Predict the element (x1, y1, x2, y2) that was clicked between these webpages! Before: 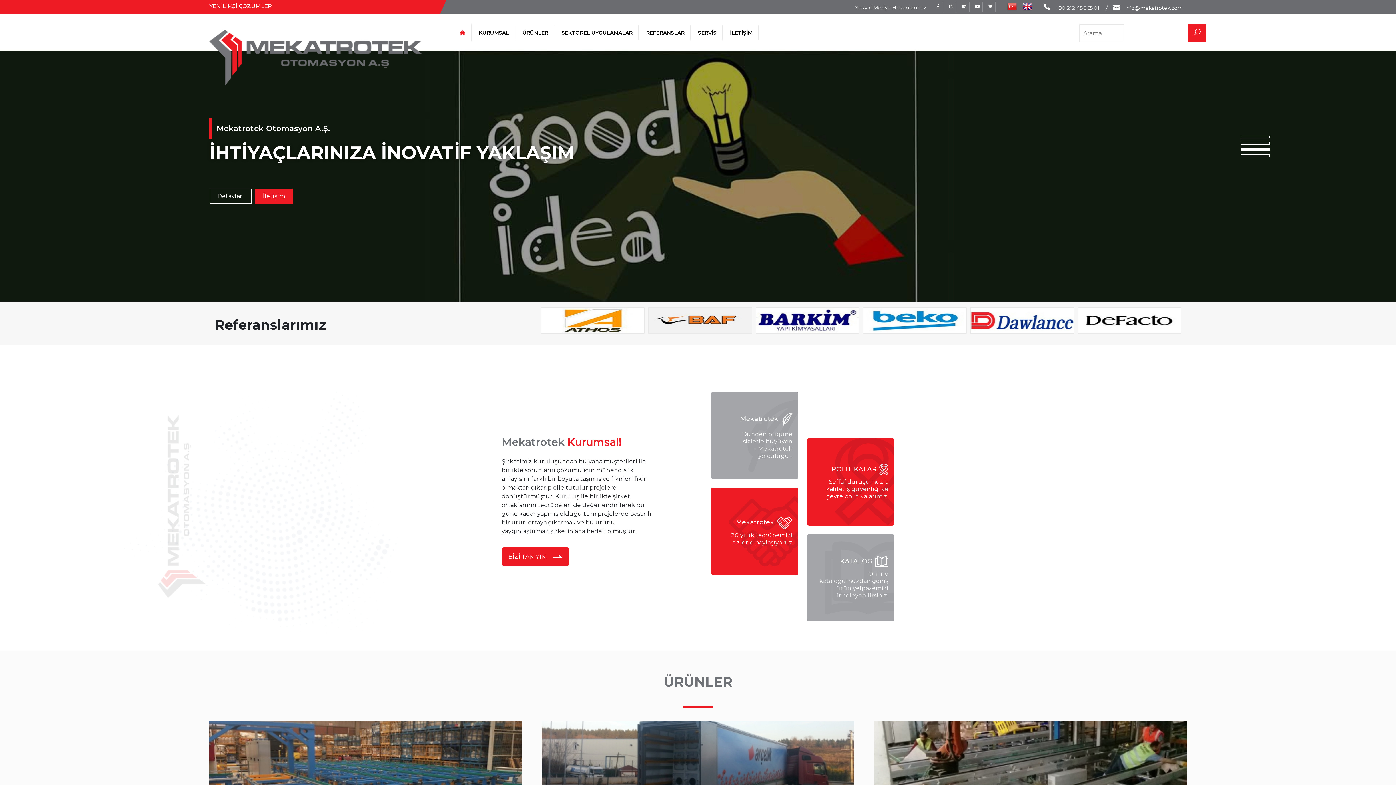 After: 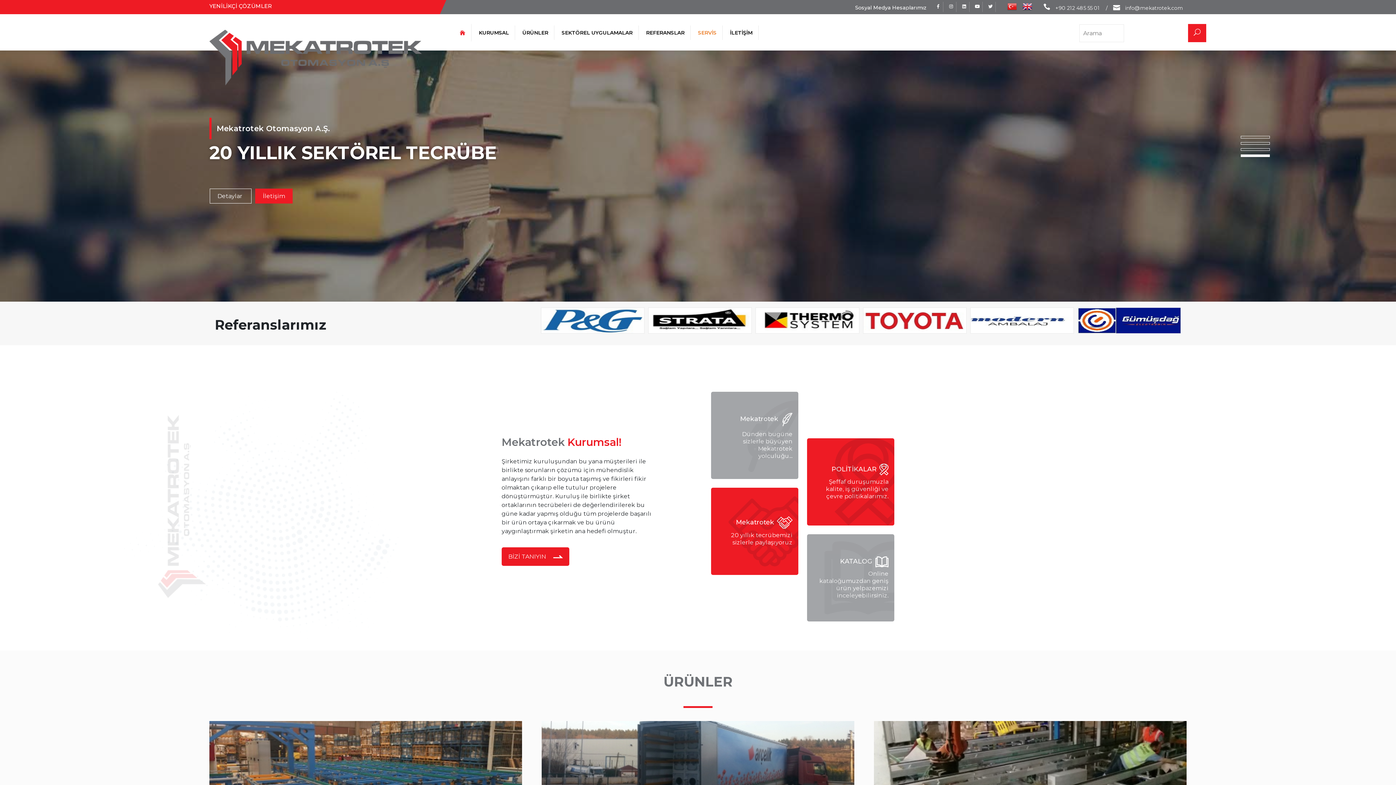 Action: label: SERVİS bbox: (692, 25, 722, 40)